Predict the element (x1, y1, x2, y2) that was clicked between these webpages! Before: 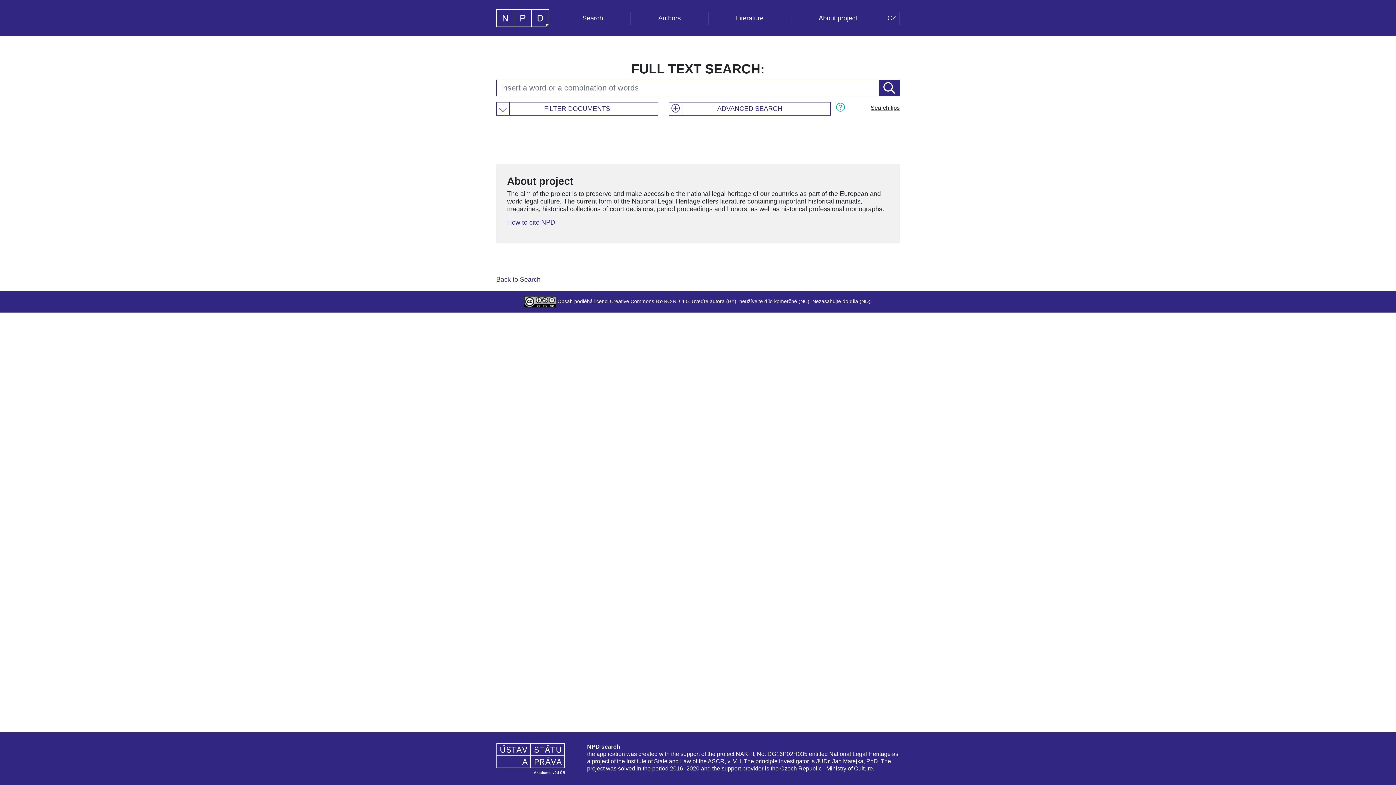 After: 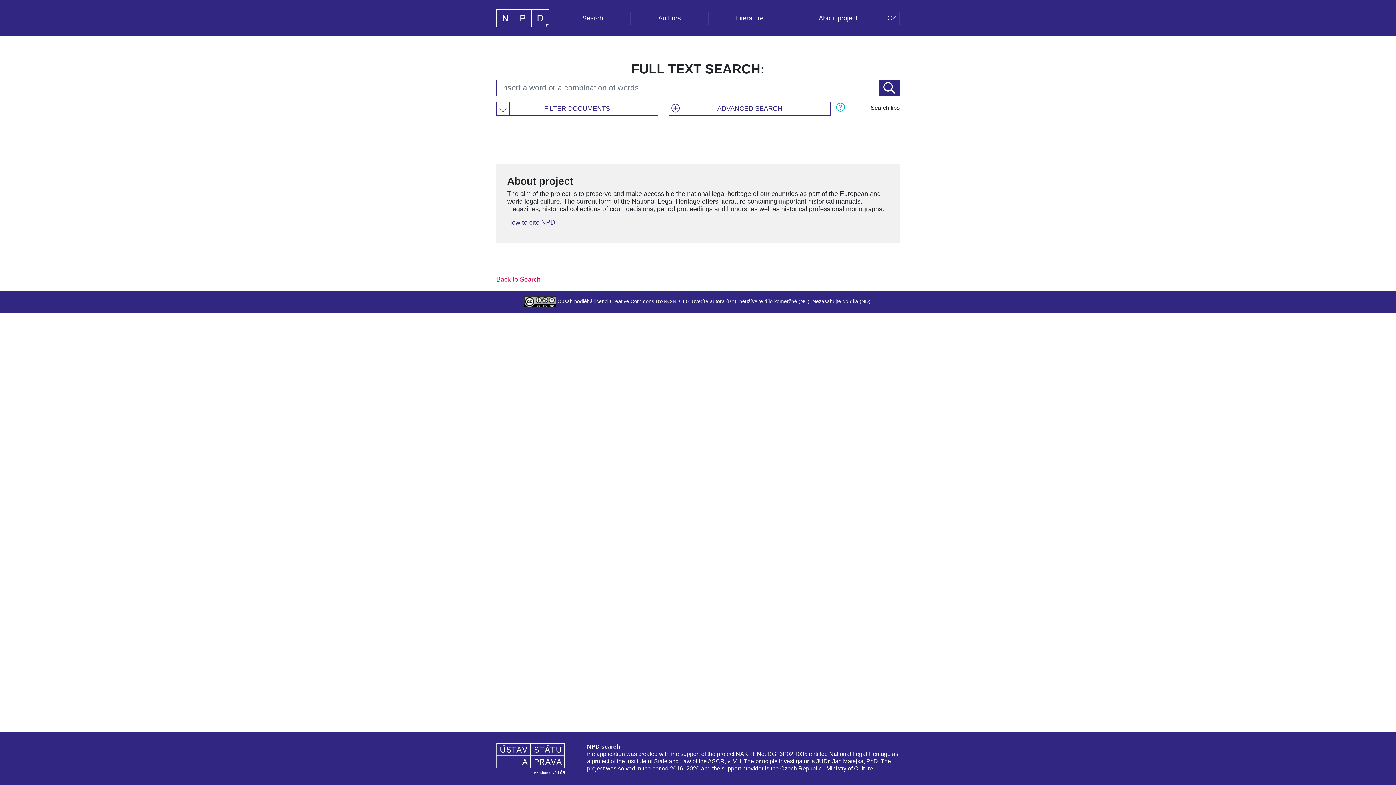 Action: label: Back to Search bbox: (496, 276, 540, 283)